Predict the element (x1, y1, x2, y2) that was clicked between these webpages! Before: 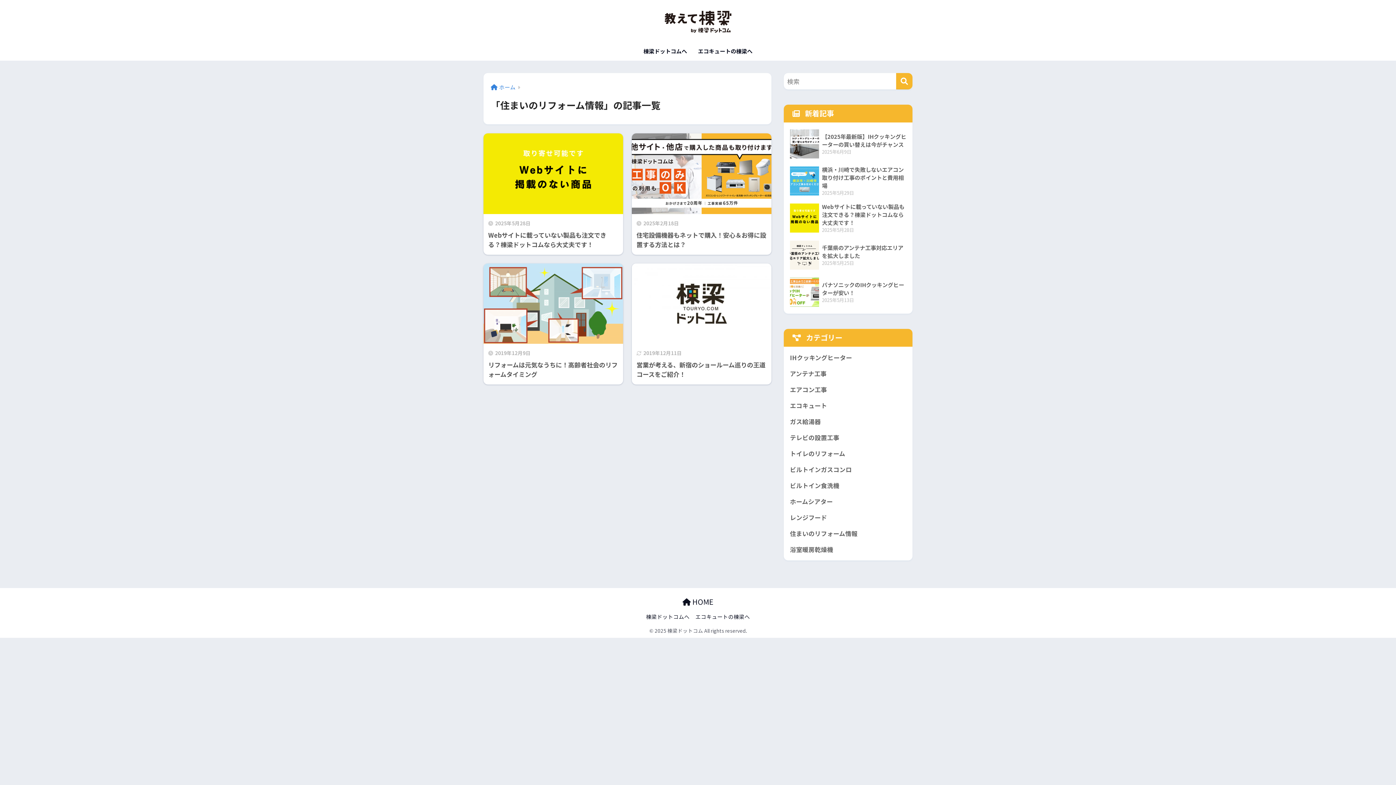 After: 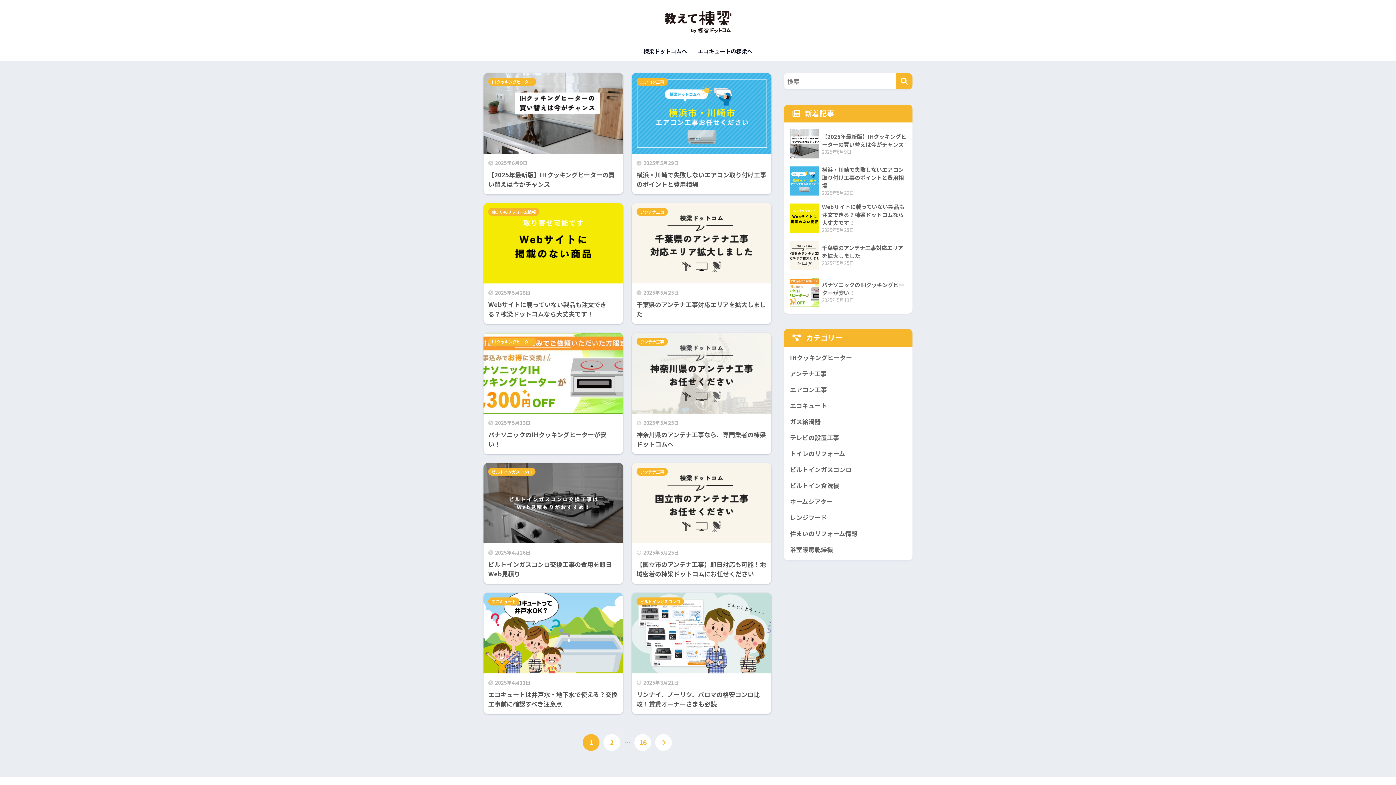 Action: label: ホーム bbox: (490, 83, 515, 90)